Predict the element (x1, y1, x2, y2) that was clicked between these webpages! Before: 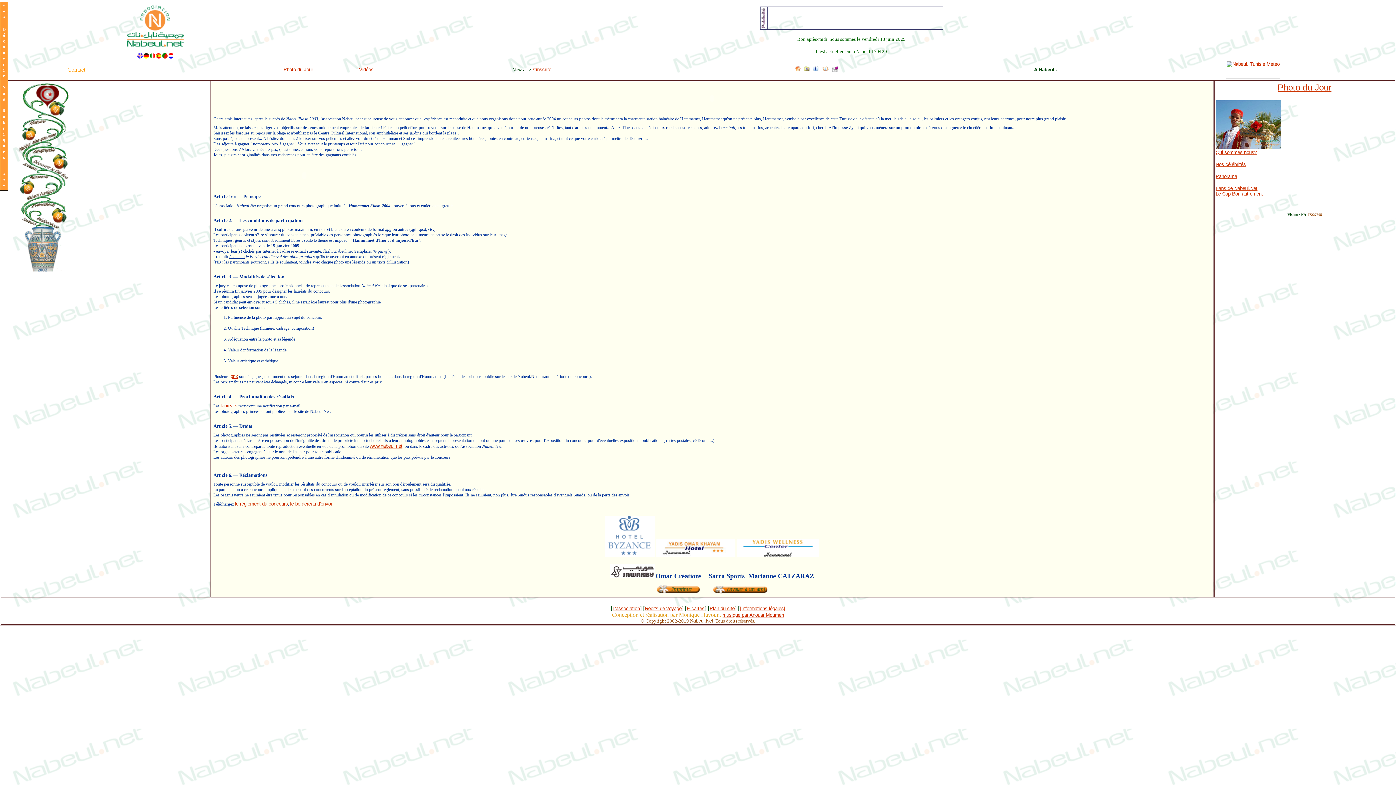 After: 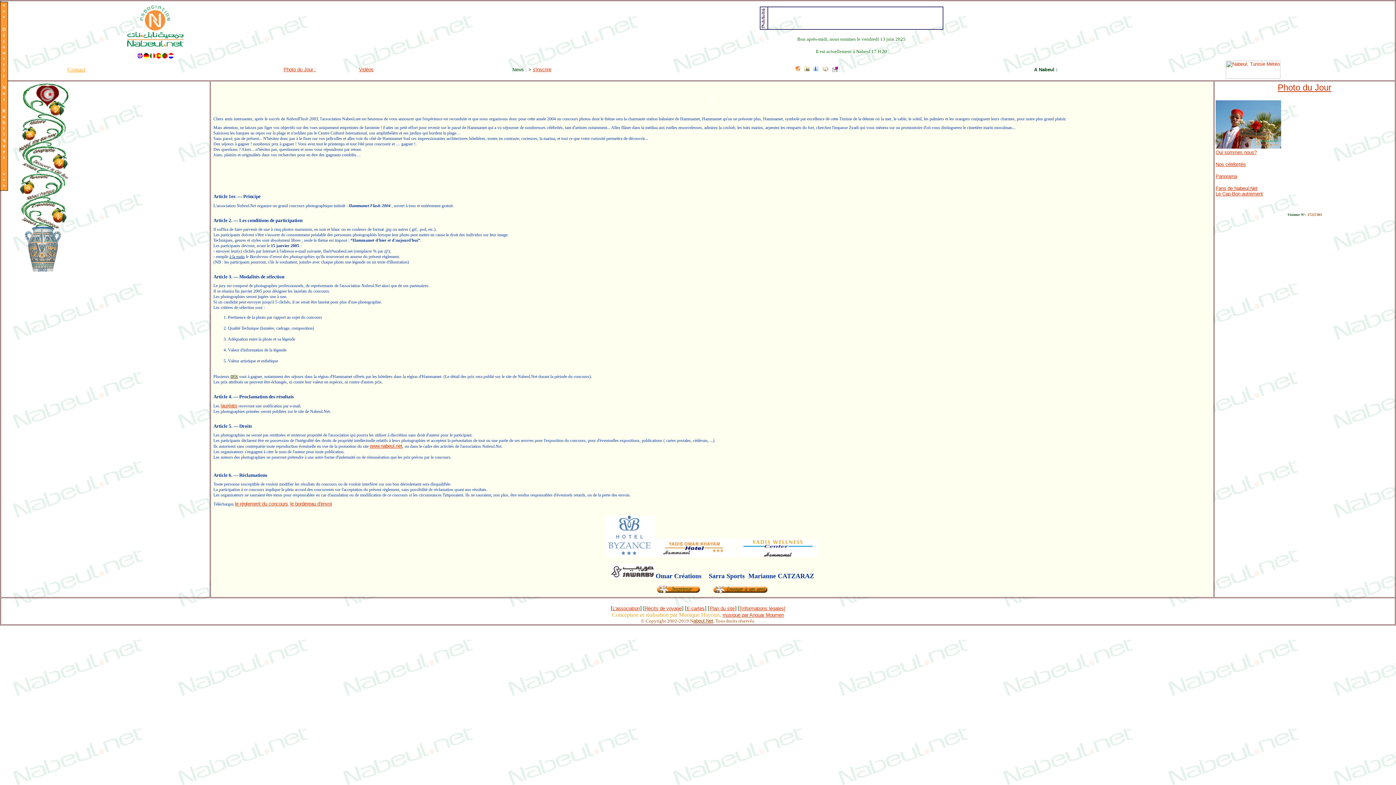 Action: label: prix bbox: (230, 373, 238, 379)